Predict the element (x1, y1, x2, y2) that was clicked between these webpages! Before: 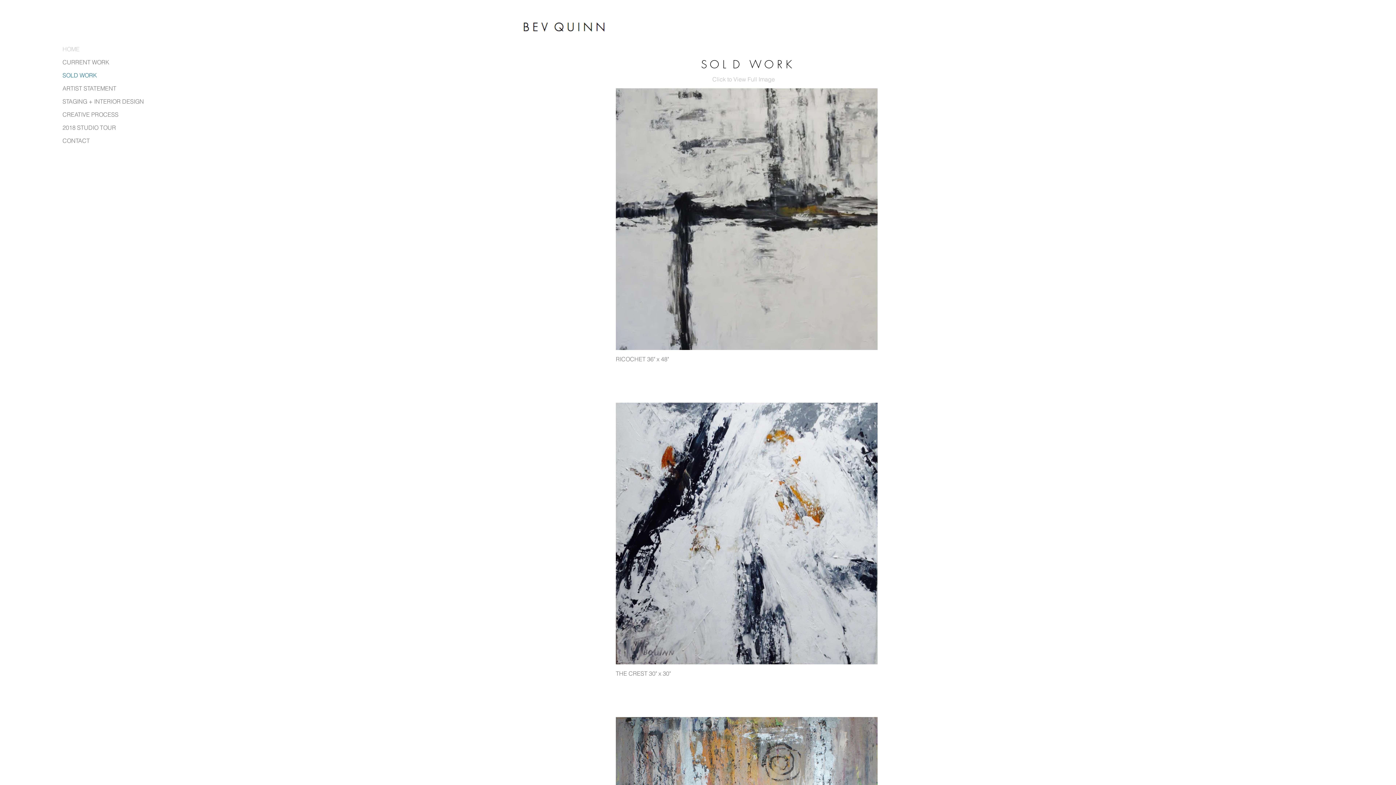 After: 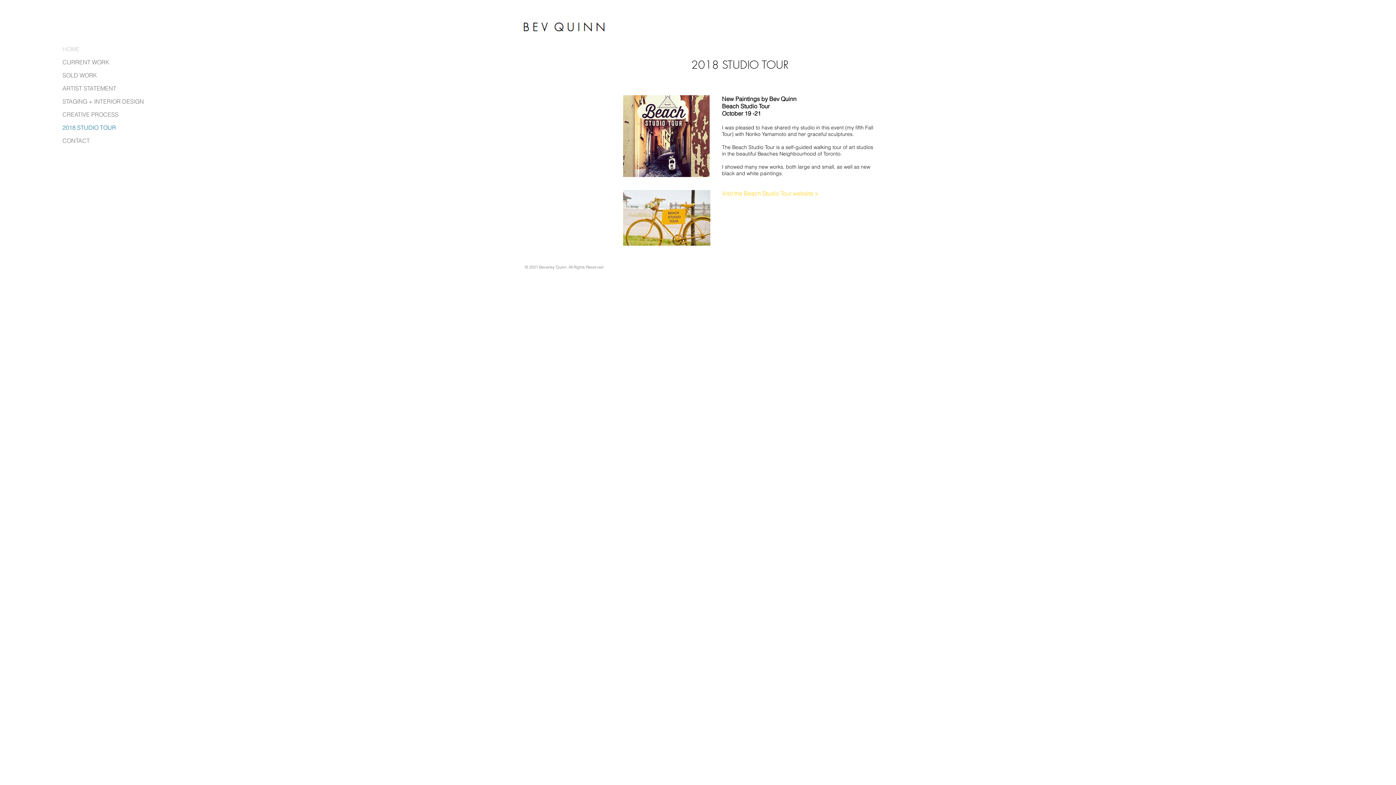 Action: bbox: (58, 121, 148, 134) label: 2018 STUDIO TOUR